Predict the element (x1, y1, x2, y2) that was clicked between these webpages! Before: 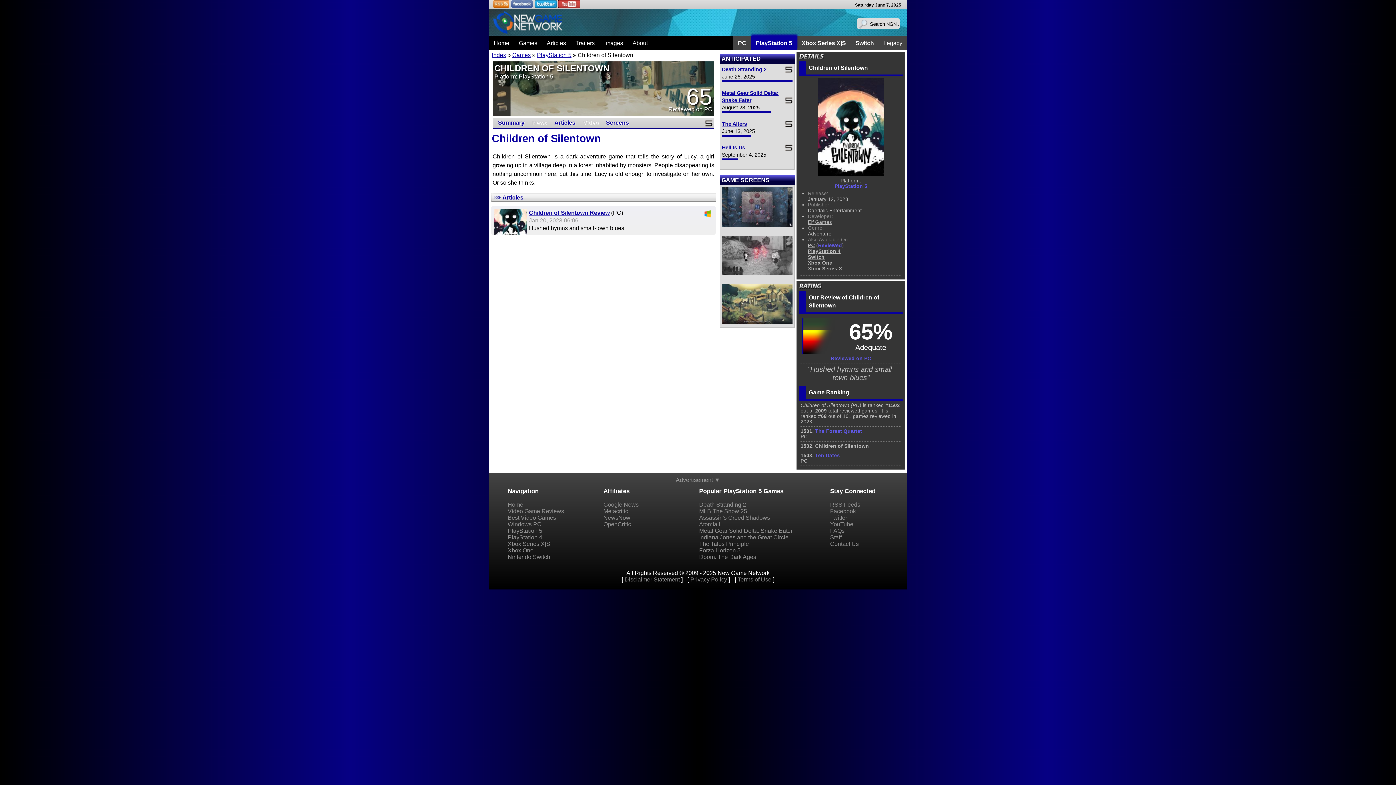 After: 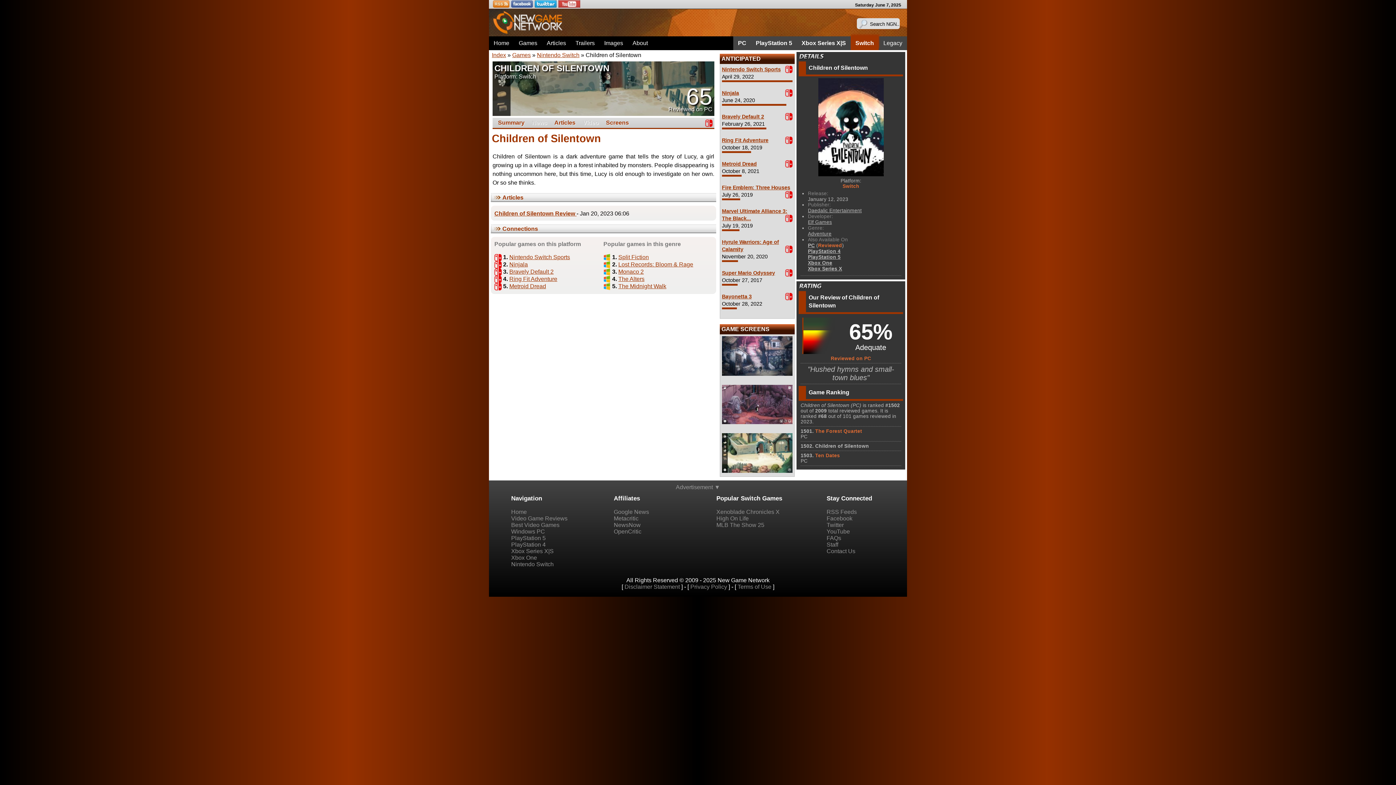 Action: label: Switch bbox: (808, 254, 824, 260)